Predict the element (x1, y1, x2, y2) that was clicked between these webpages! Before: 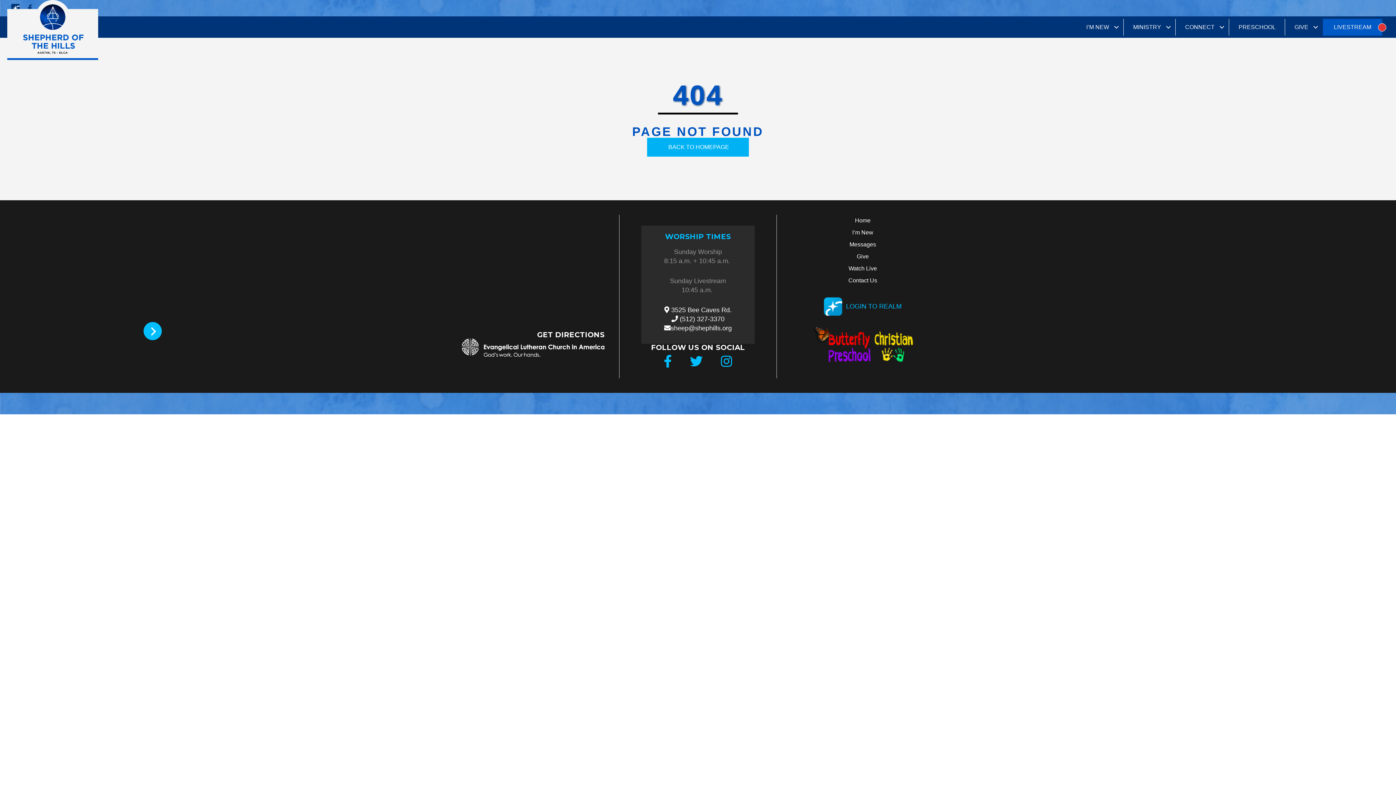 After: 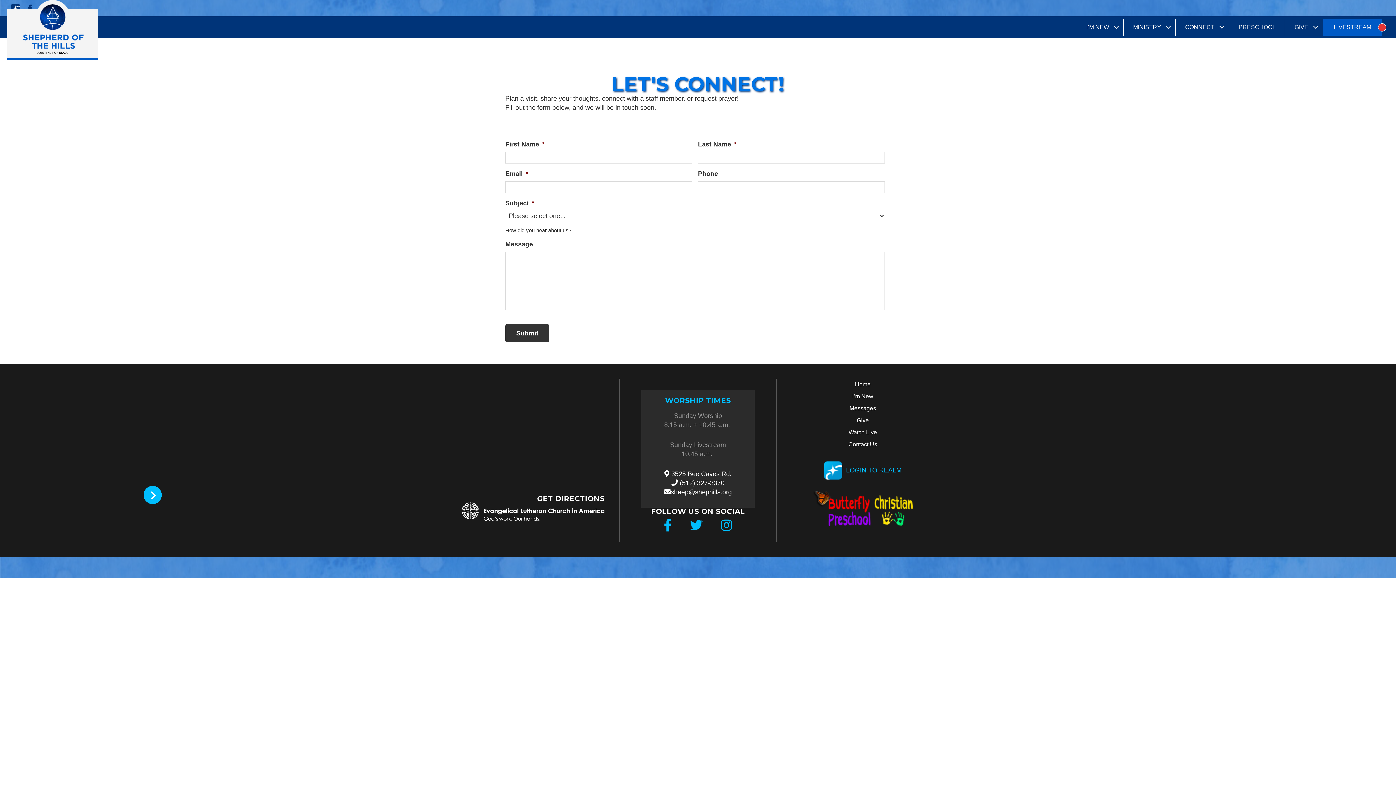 Action: bbox: (791, 274, 934, 286) label: Contact Us